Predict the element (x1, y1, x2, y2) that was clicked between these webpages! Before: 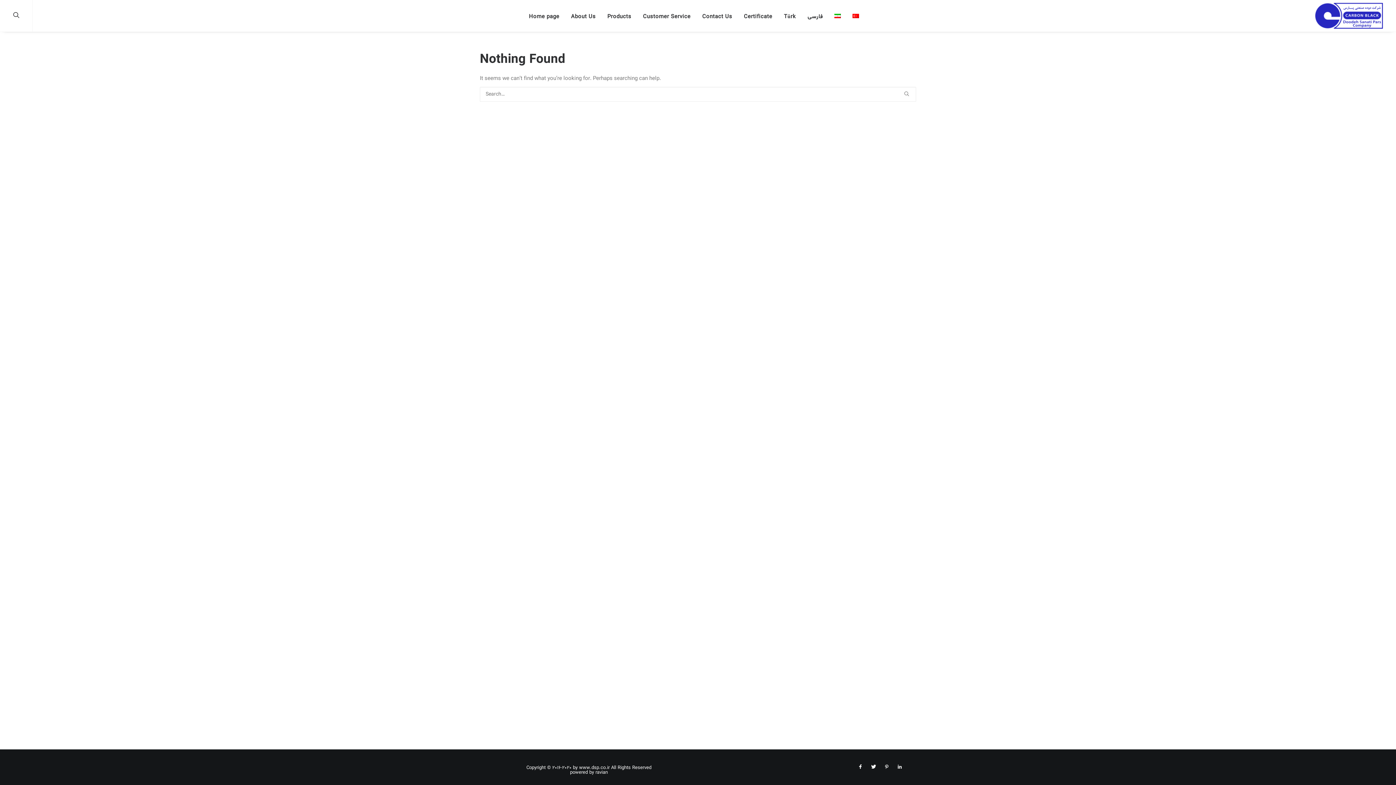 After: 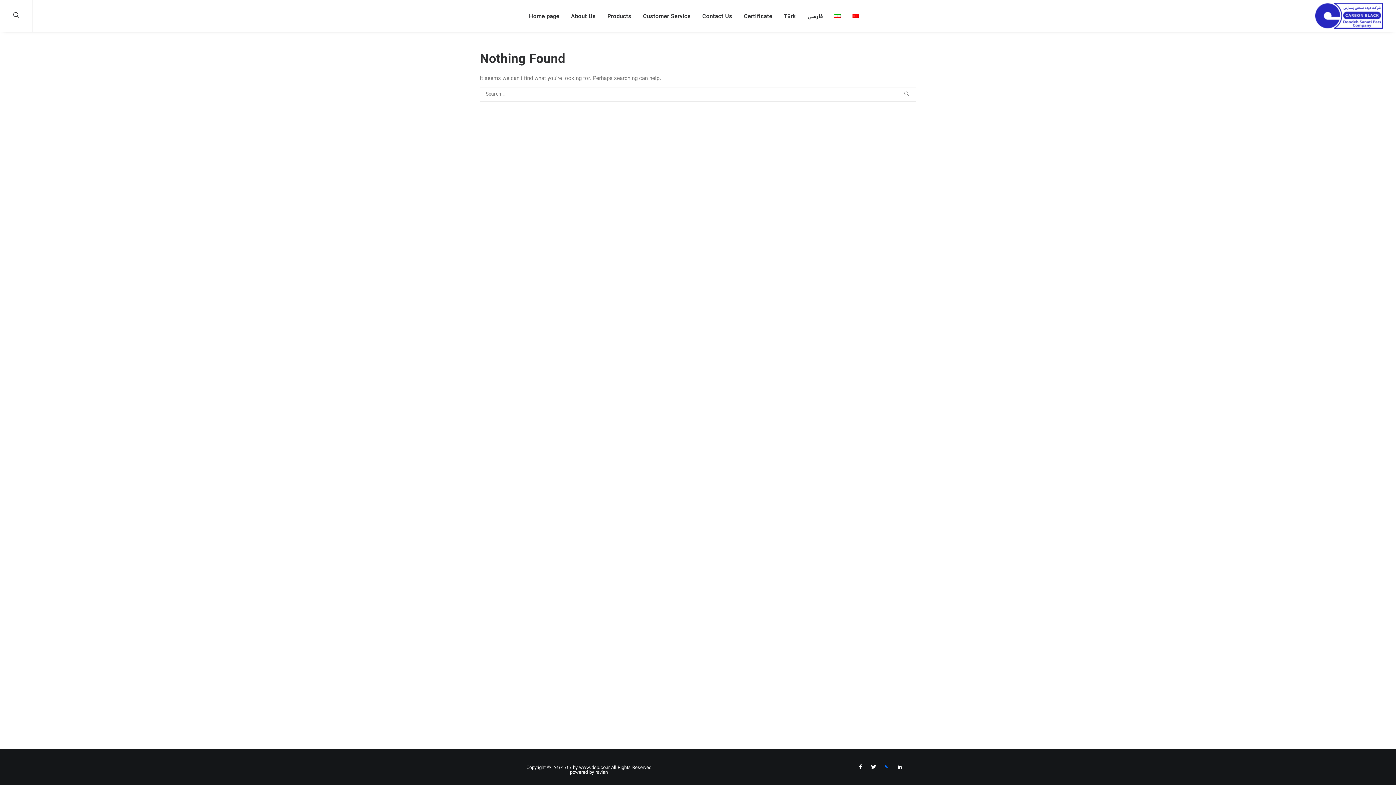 Action: bbox: (883, 765, 890, 772)